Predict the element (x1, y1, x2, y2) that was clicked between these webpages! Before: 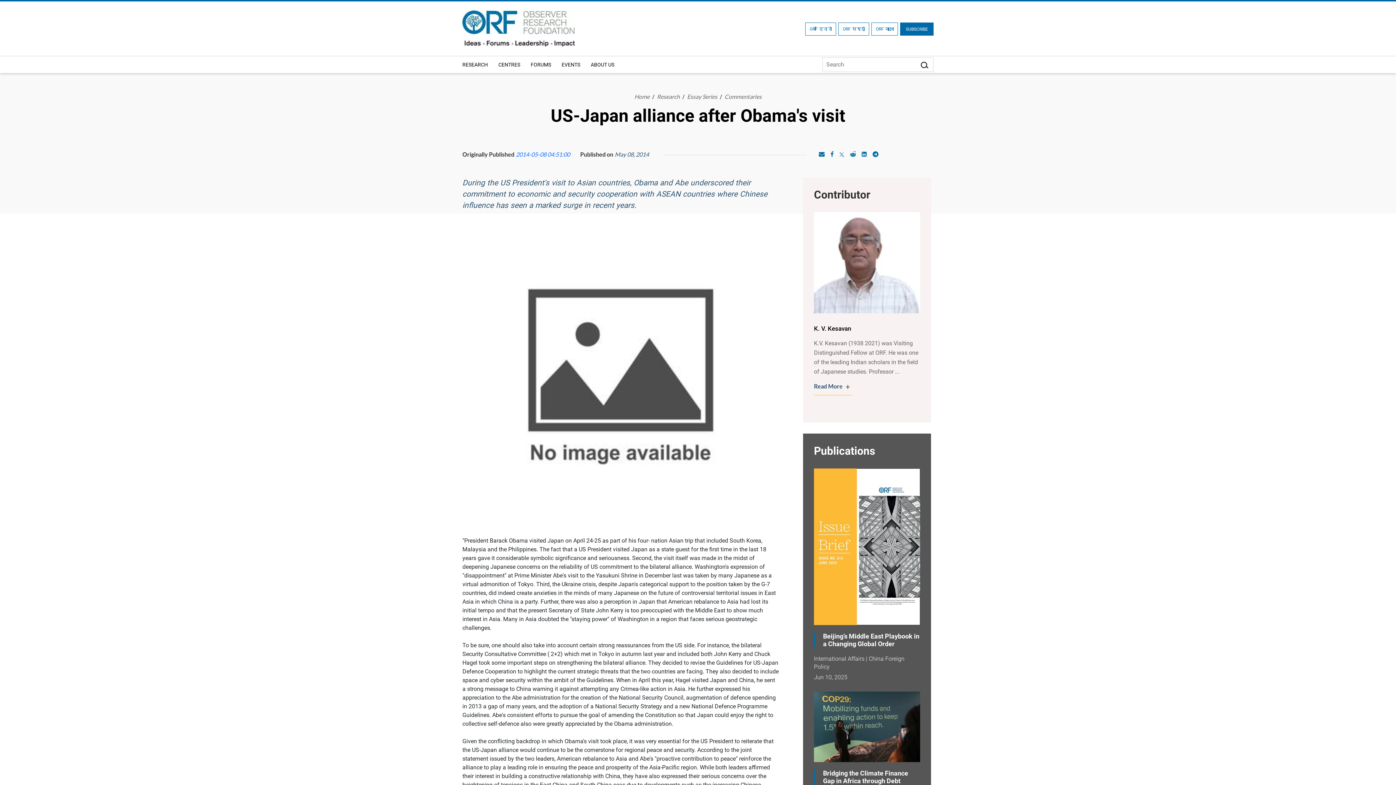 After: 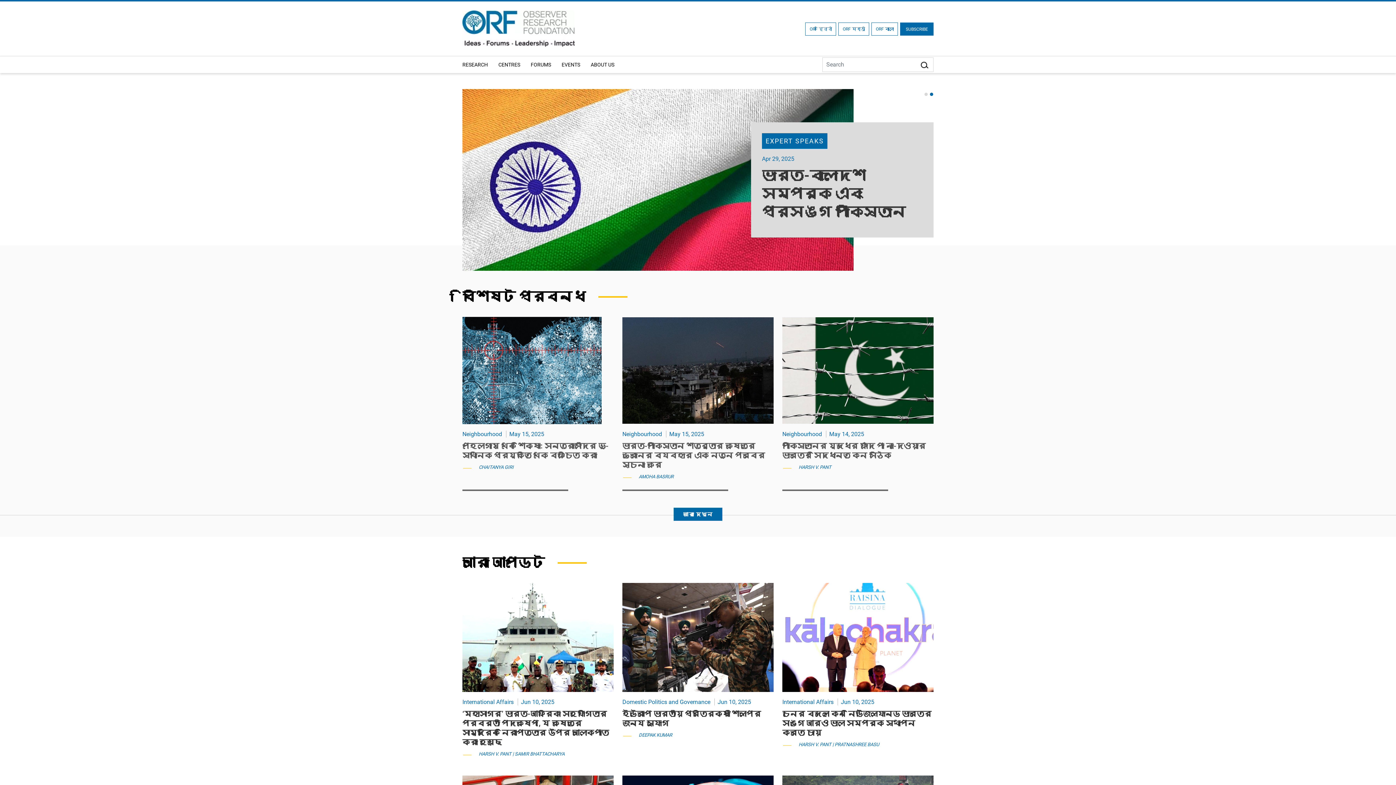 Action: bbox: (871, 22, 898, 35) label: ORF বাংলা